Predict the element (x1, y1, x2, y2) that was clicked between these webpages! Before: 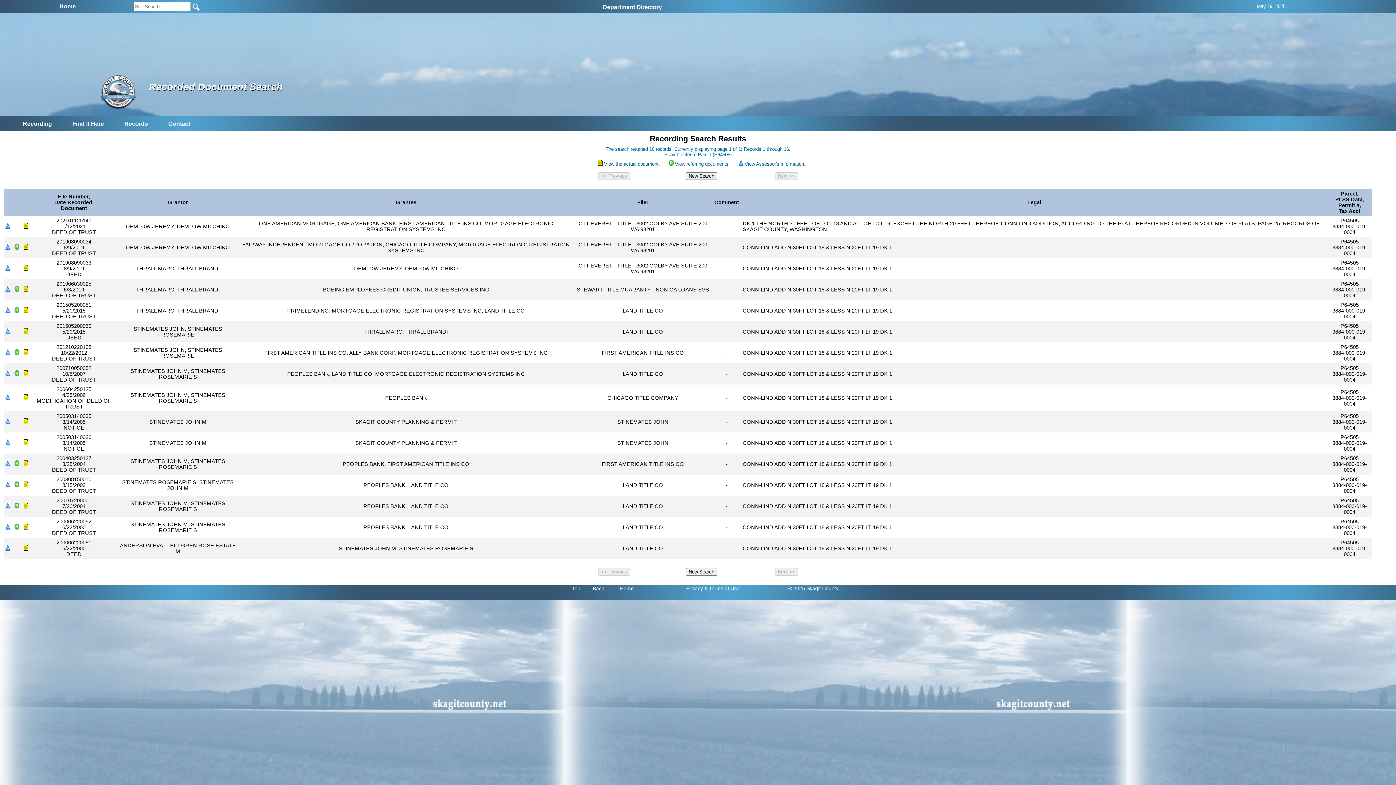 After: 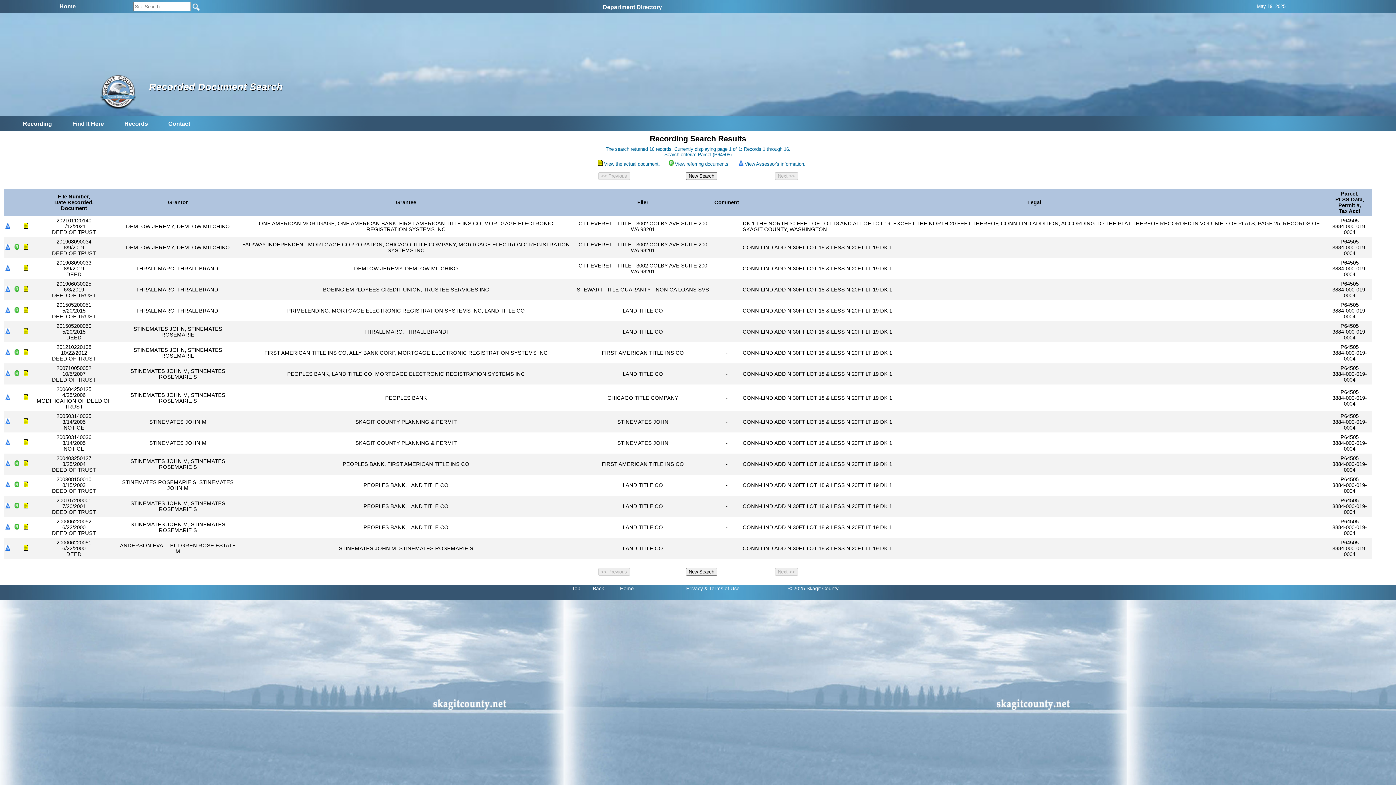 Action: bbox: (23, 224, 28, 229)